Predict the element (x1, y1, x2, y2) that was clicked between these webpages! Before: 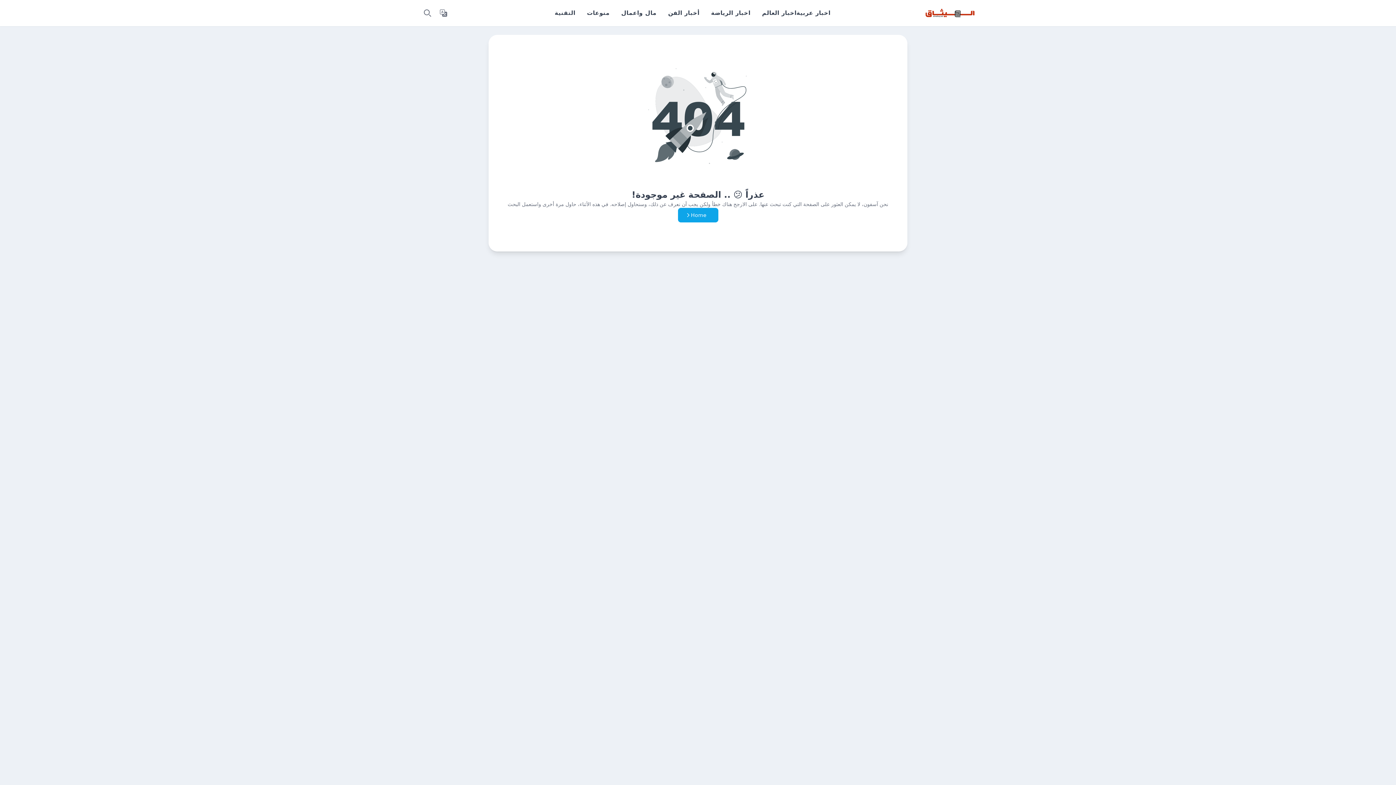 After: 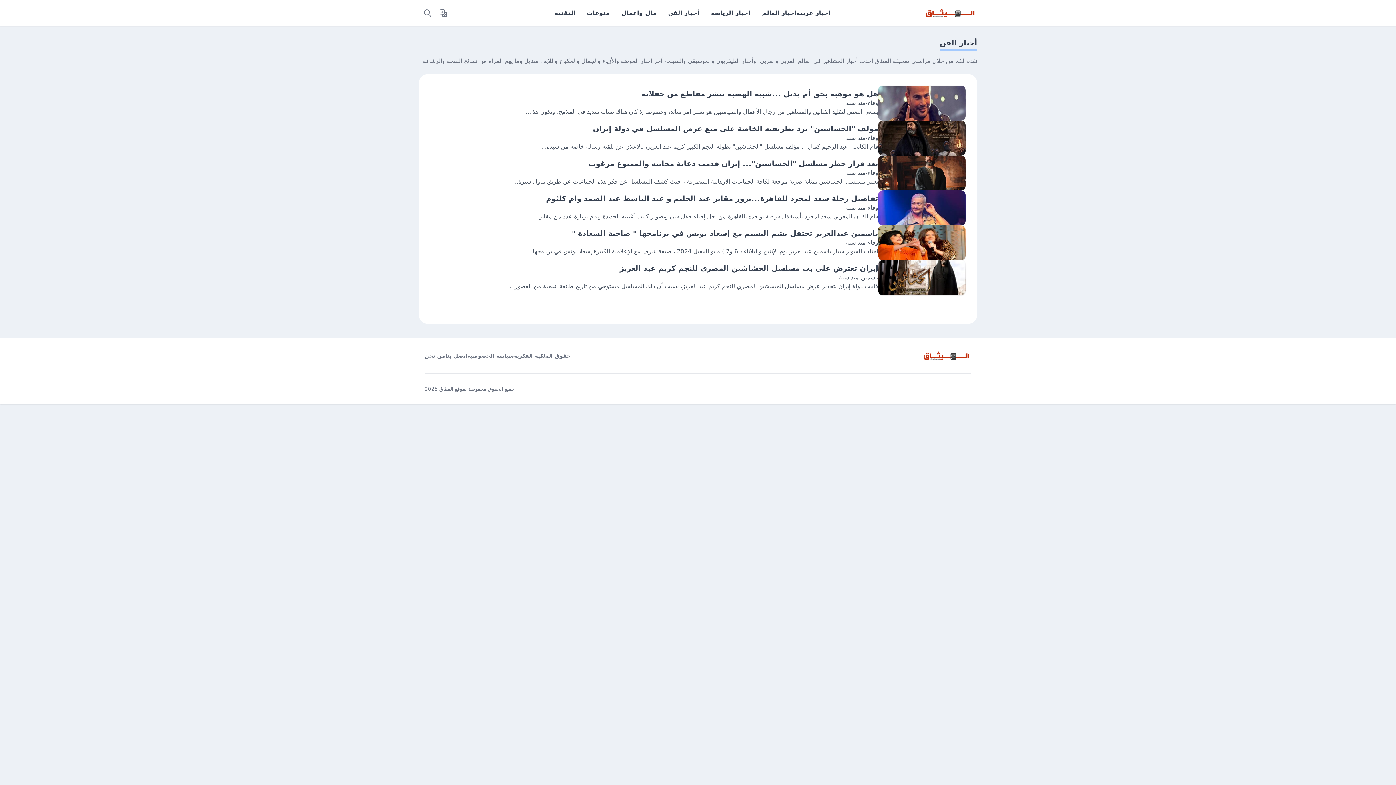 Action: bbox: (668, 8, 699, 17) label: أخبار الفن